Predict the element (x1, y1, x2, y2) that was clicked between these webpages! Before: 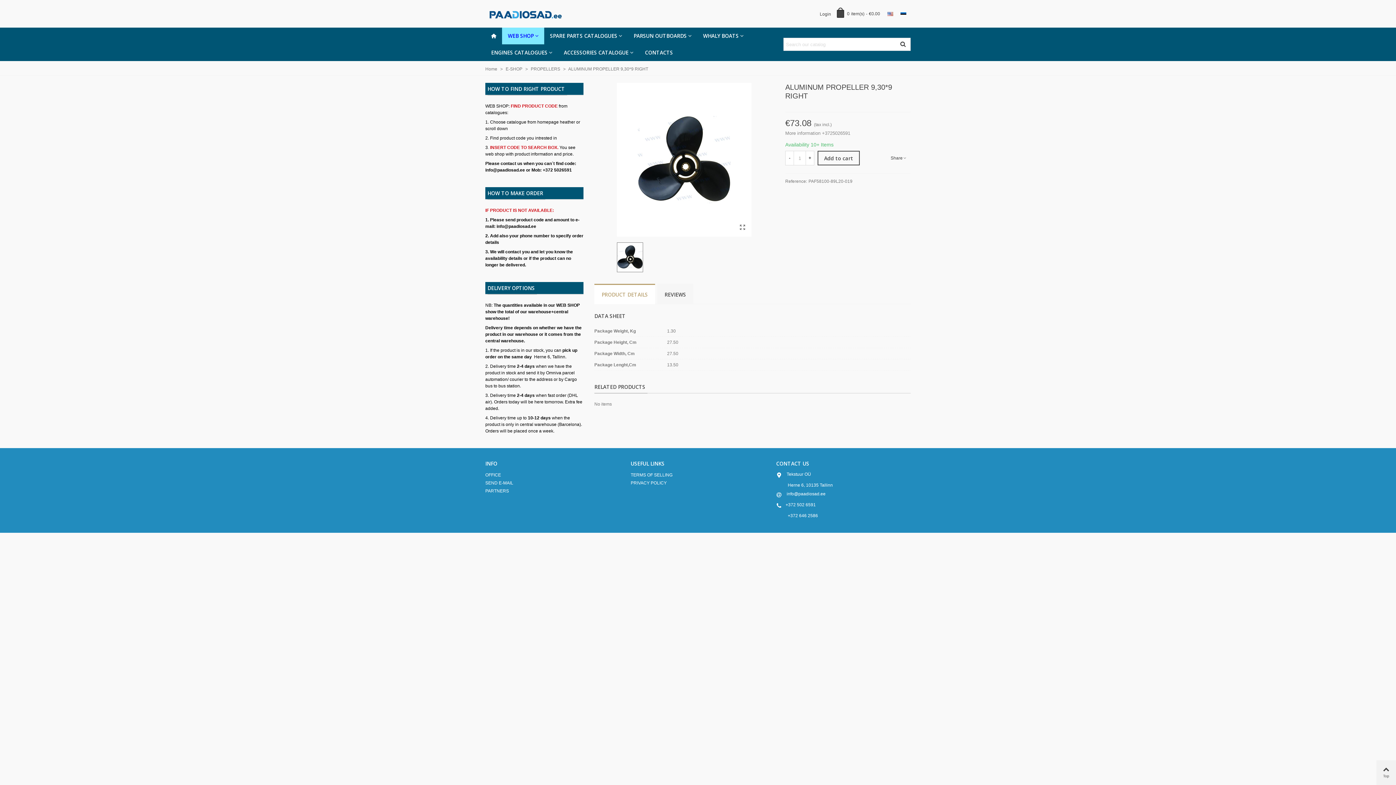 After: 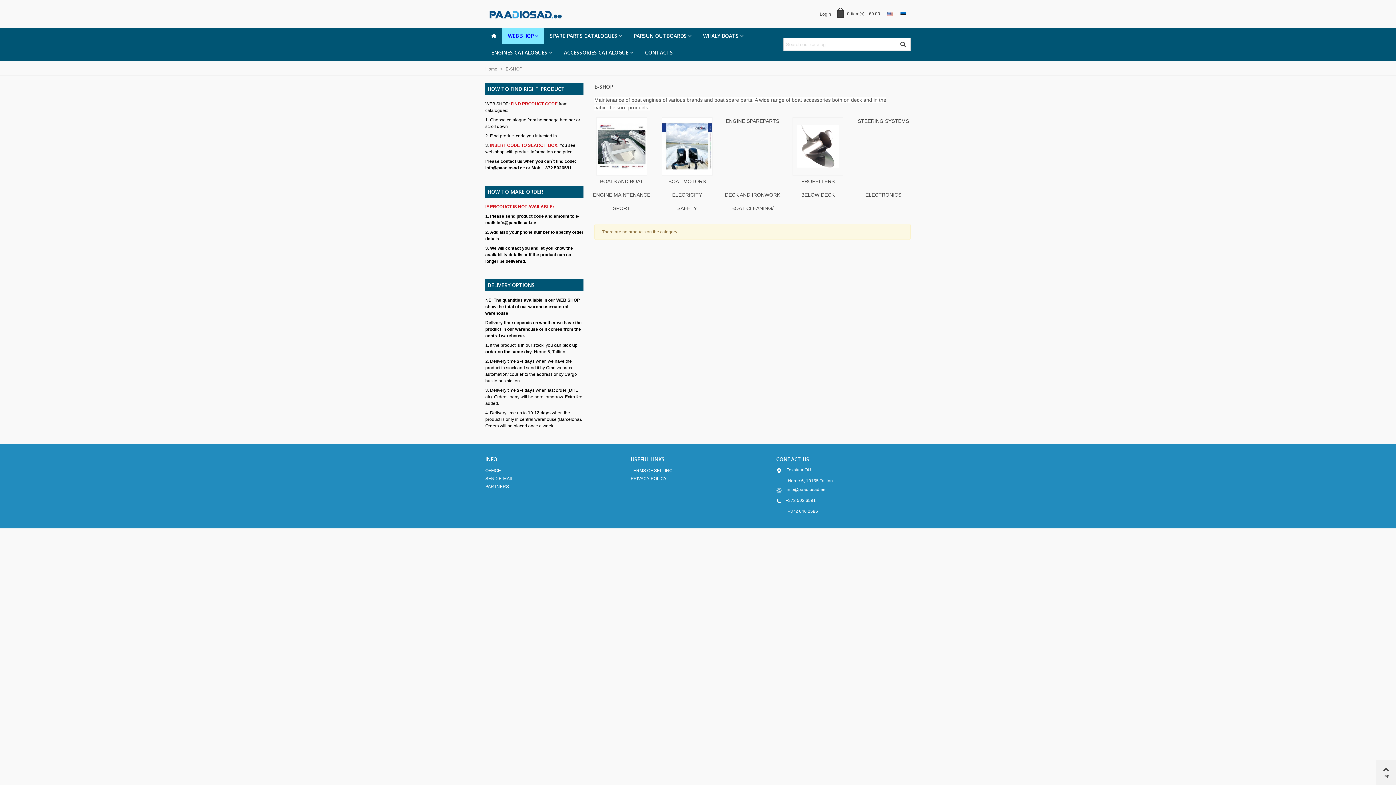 Action: label: E-SHOP  bbox: (505, 66, 523, 71)